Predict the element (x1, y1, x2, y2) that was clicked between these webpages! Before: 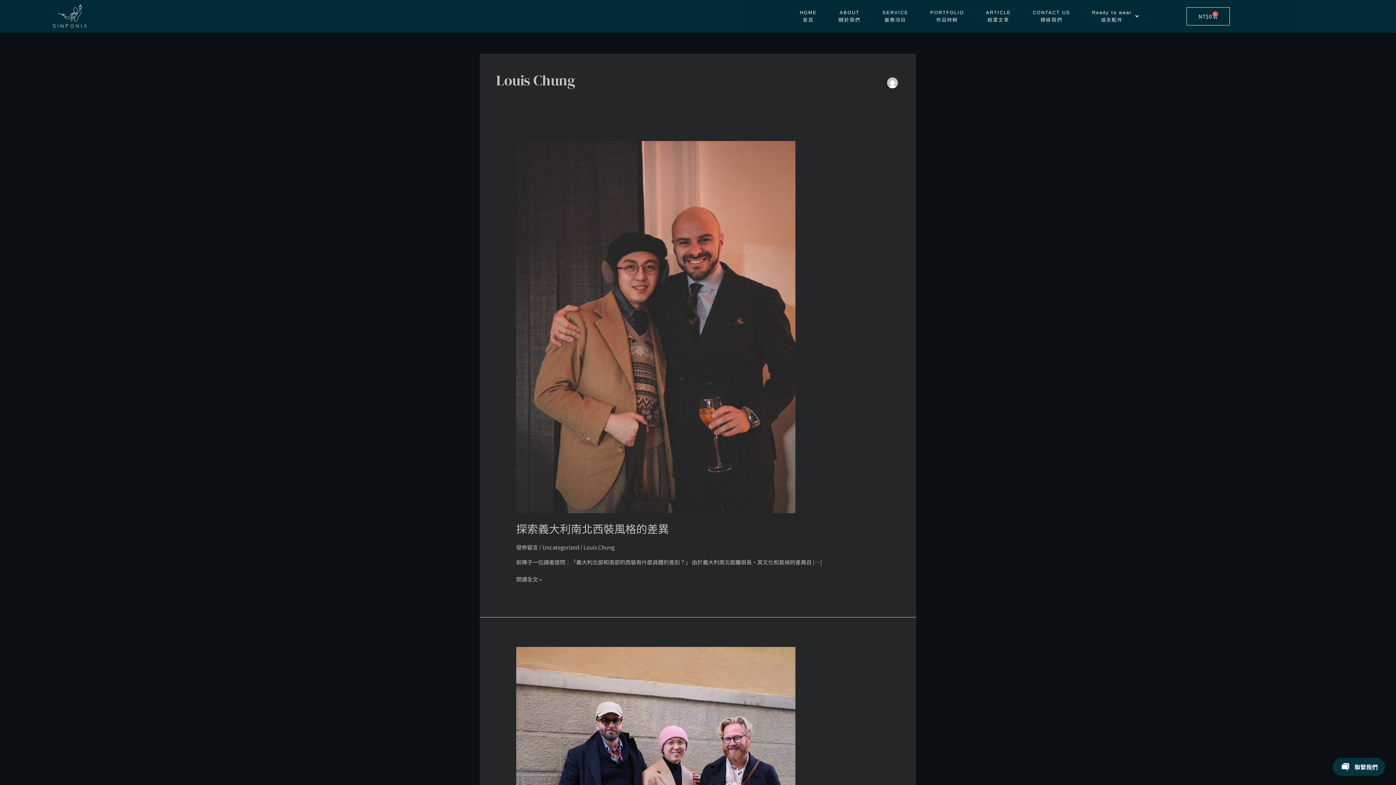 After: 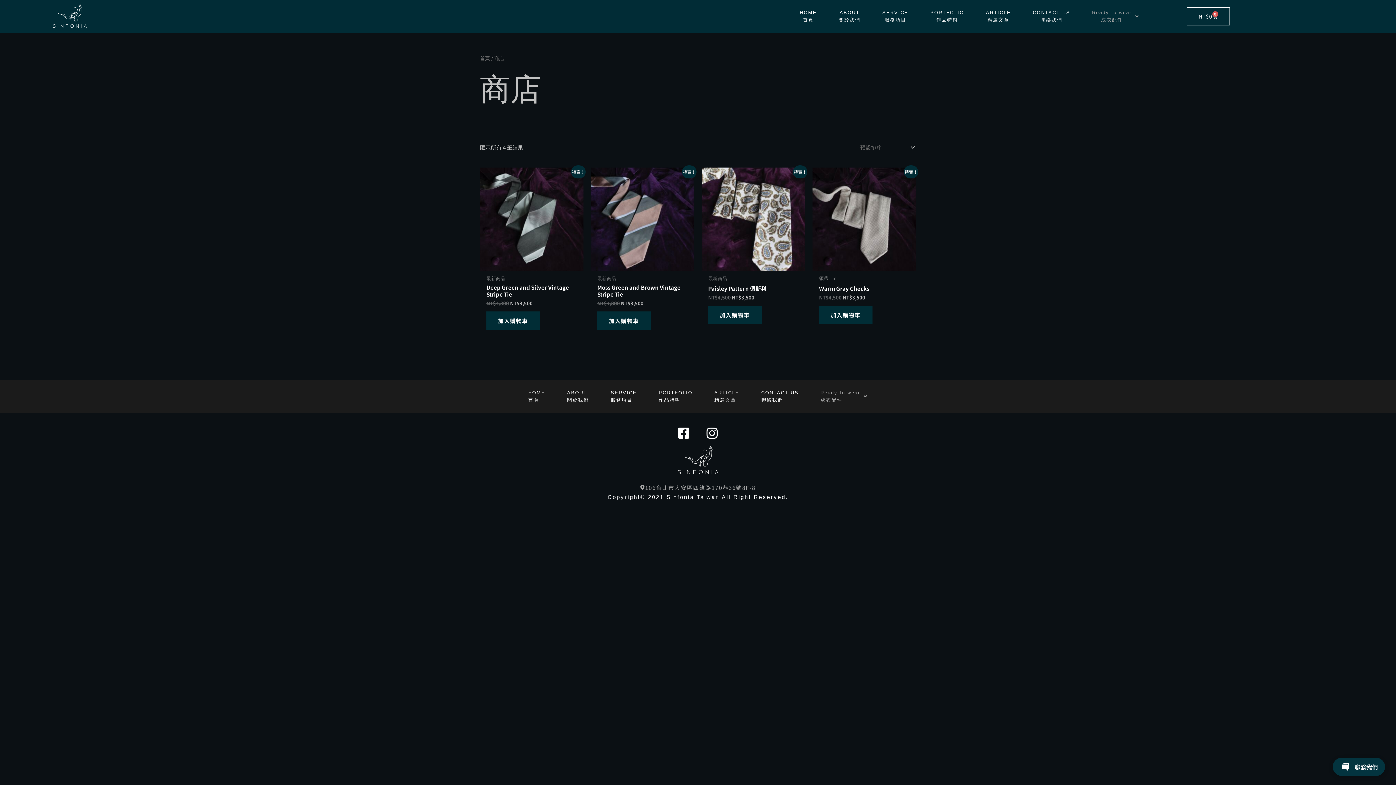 Action: bbox: (1081, 3, 1150, 29) label: Ready to wear
成衣配件